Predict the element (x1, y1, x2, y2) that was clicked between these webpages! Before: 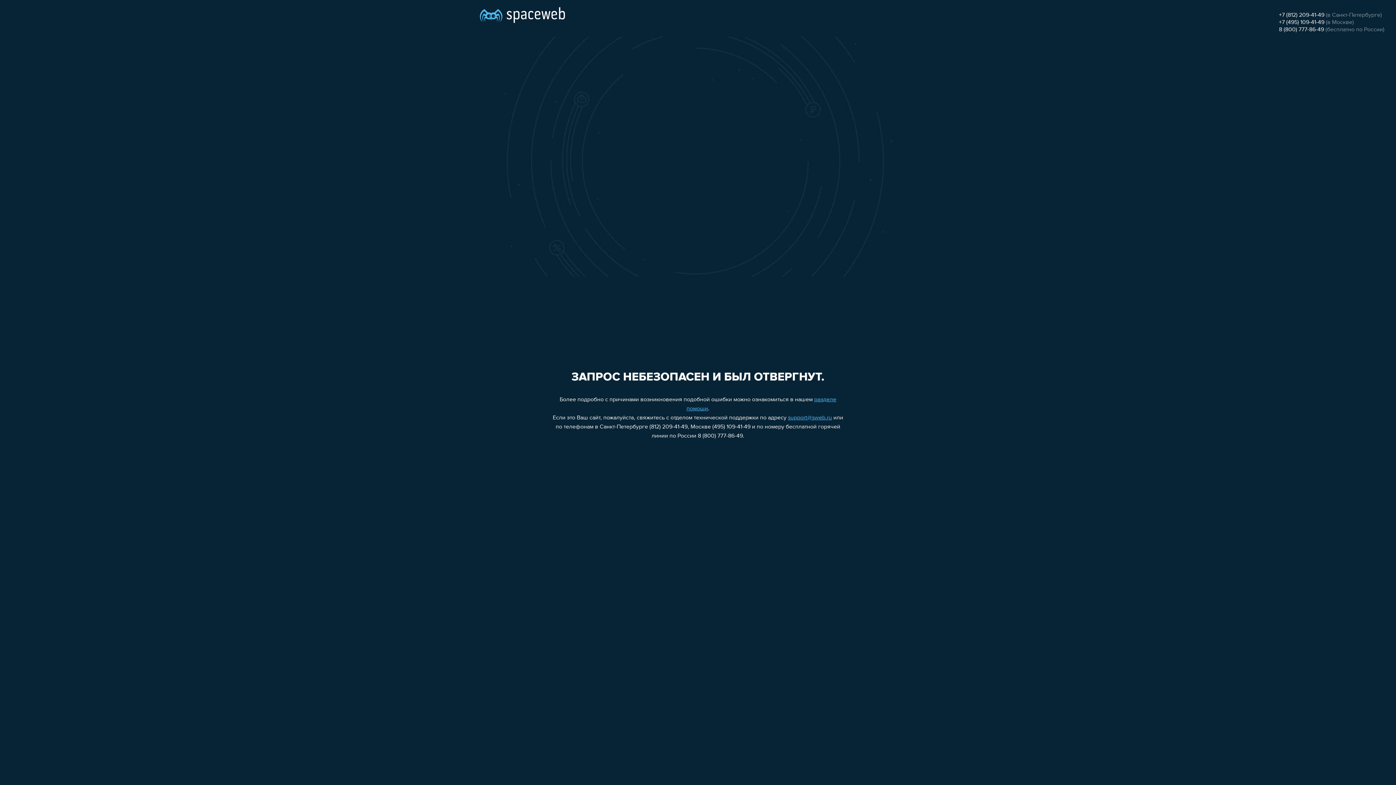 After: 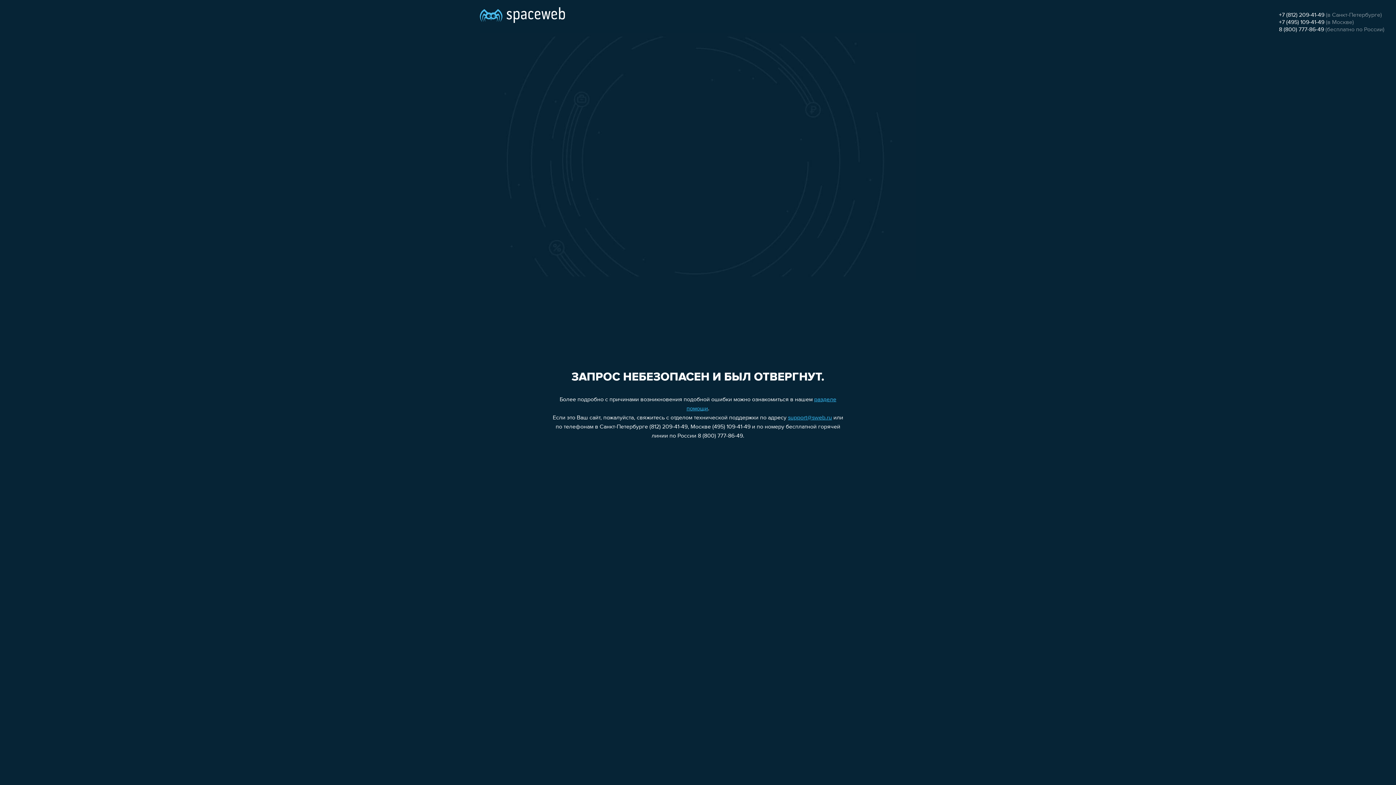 Action: label: support@sweb.ru bbox: (788, 415, 832, 421)